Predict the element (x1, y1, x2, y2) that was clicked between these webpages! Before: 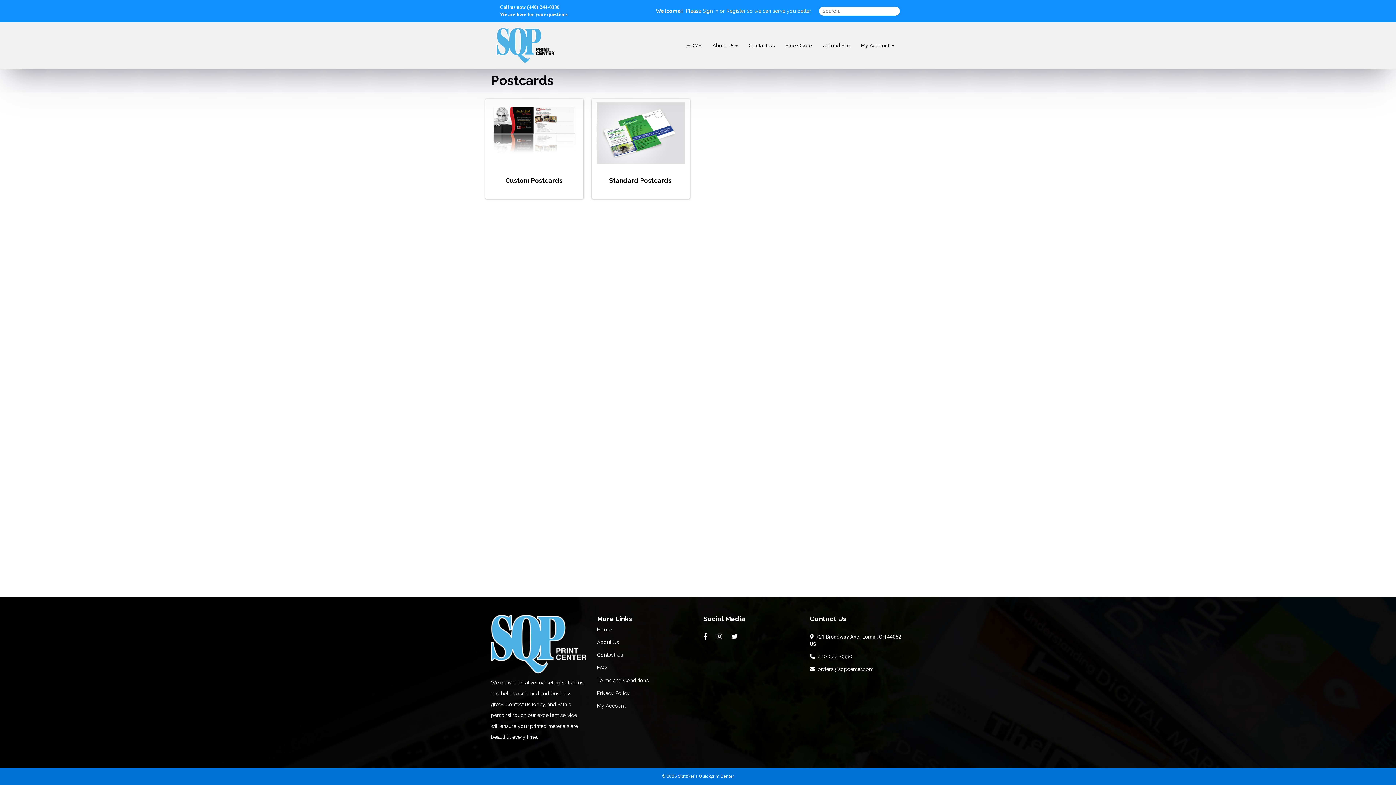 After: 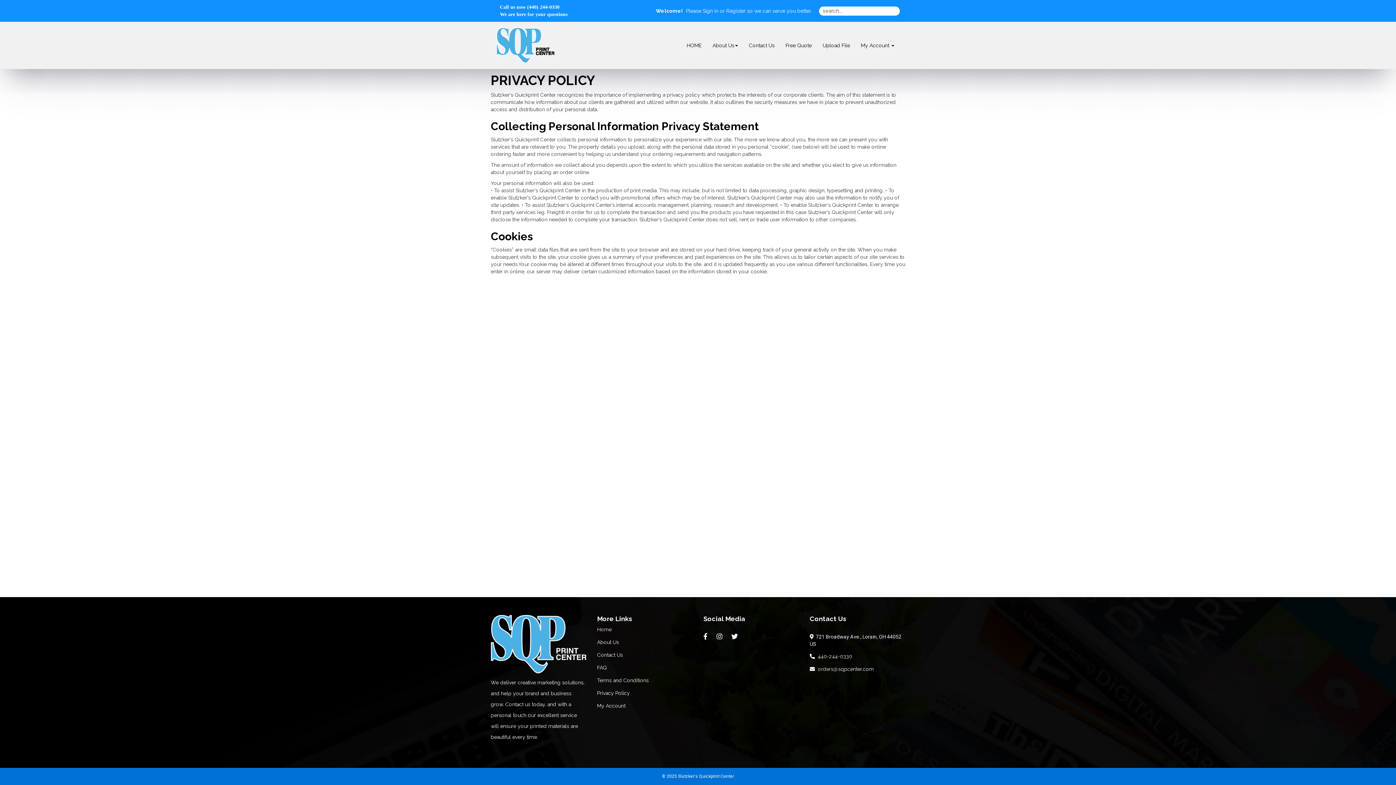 Action: label: Privacy Policy bbox: (597, 689, 630, 697)